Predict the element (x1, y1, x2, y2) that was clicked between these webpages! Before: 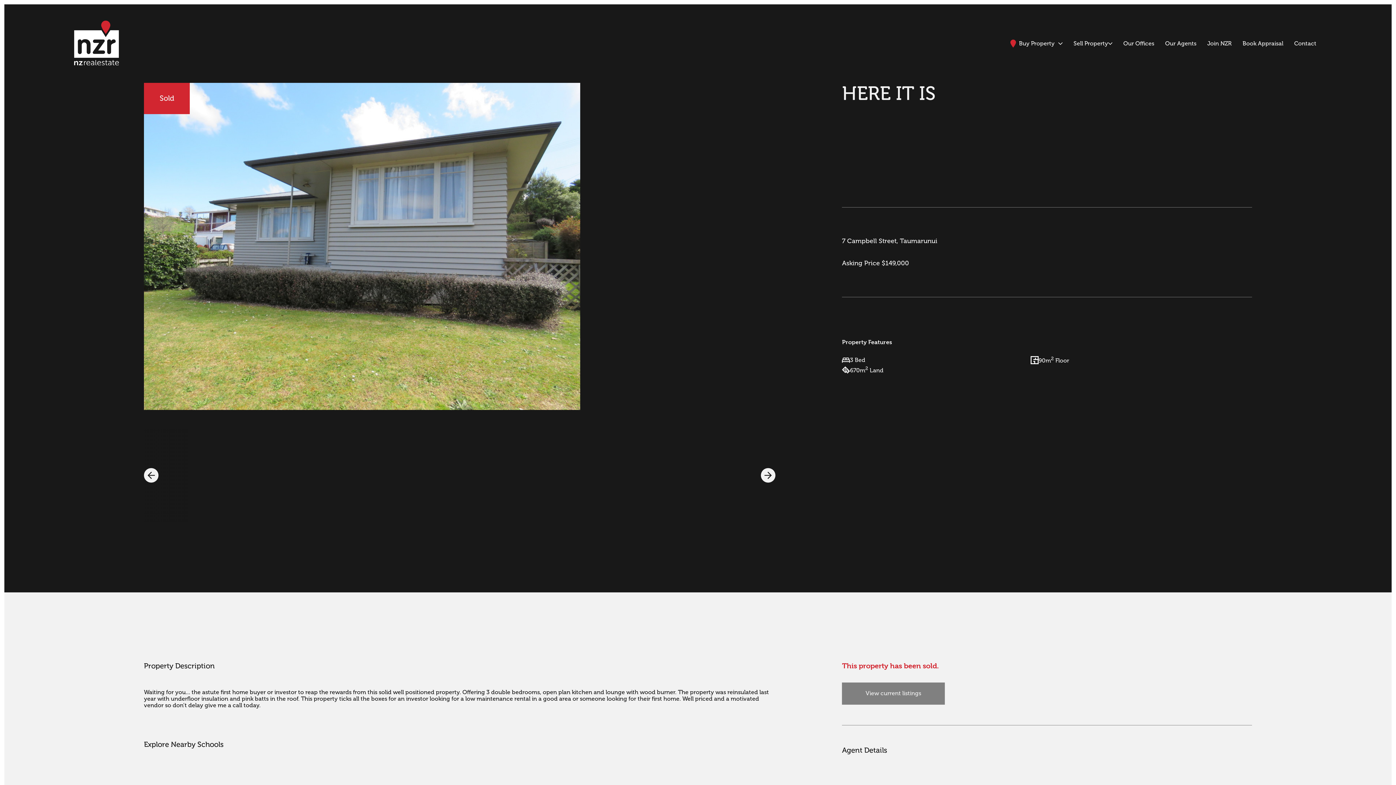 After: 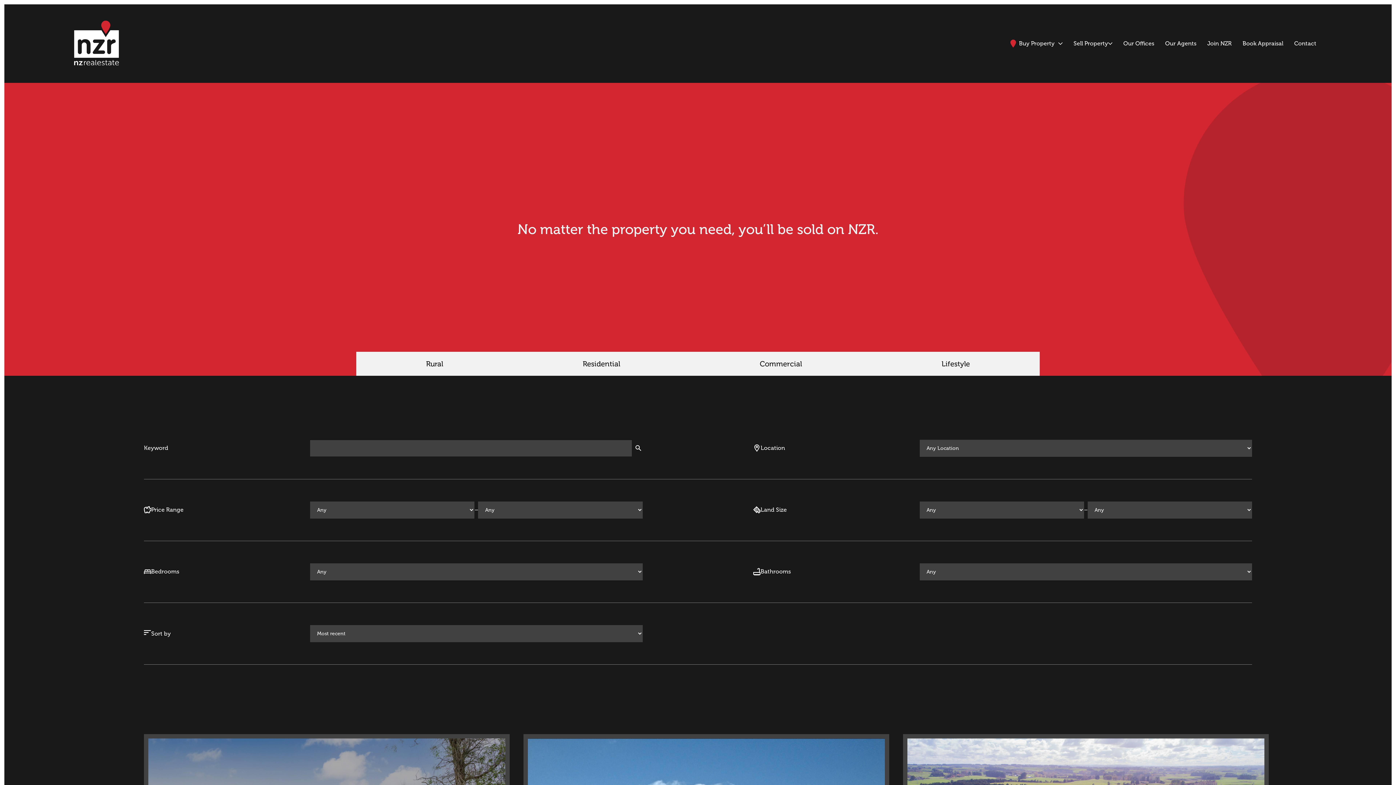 Action: label: View current listings bbox: (842, 682, 945, 705)